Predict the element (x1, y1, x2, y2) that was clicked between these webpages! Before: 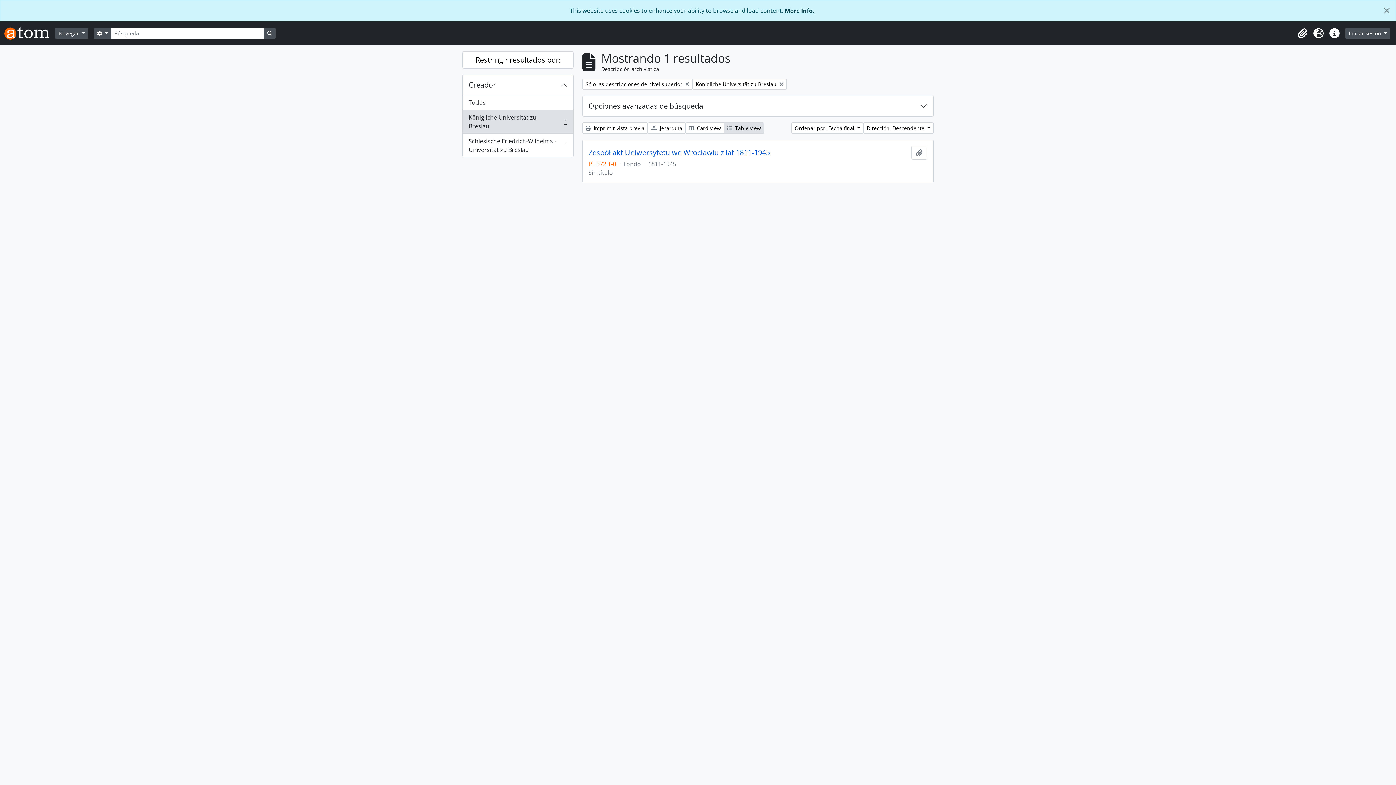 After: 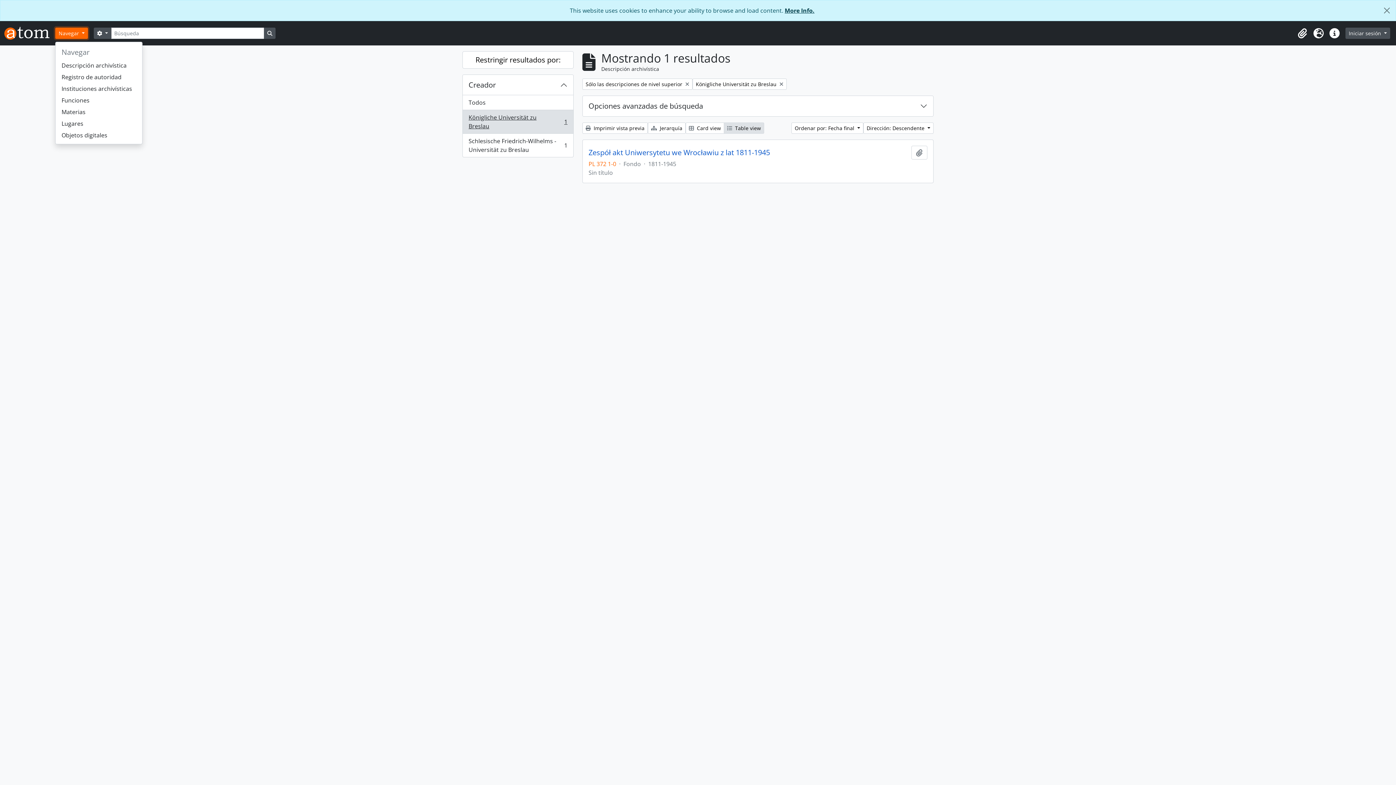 Action: bbox: (55, 27, 88, 38) label: Navegar 